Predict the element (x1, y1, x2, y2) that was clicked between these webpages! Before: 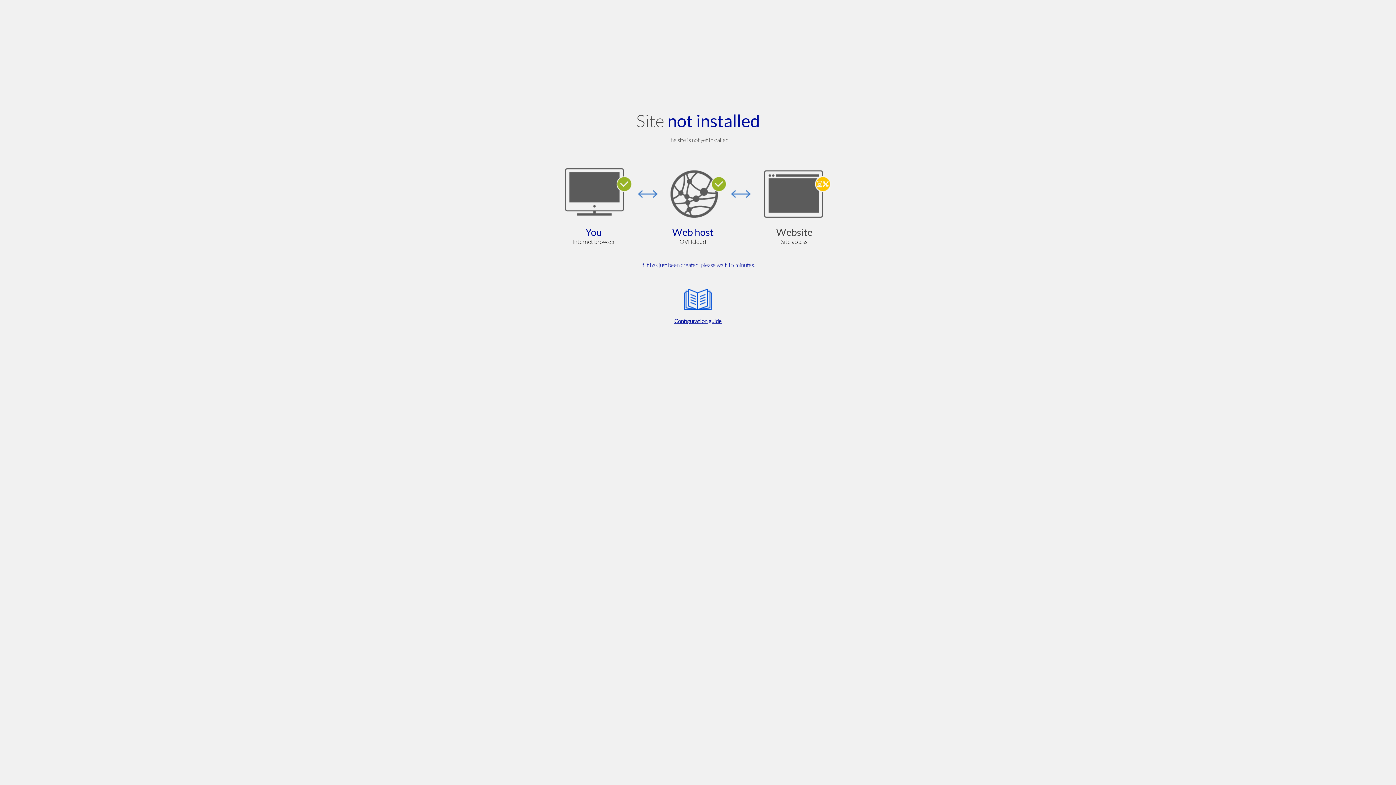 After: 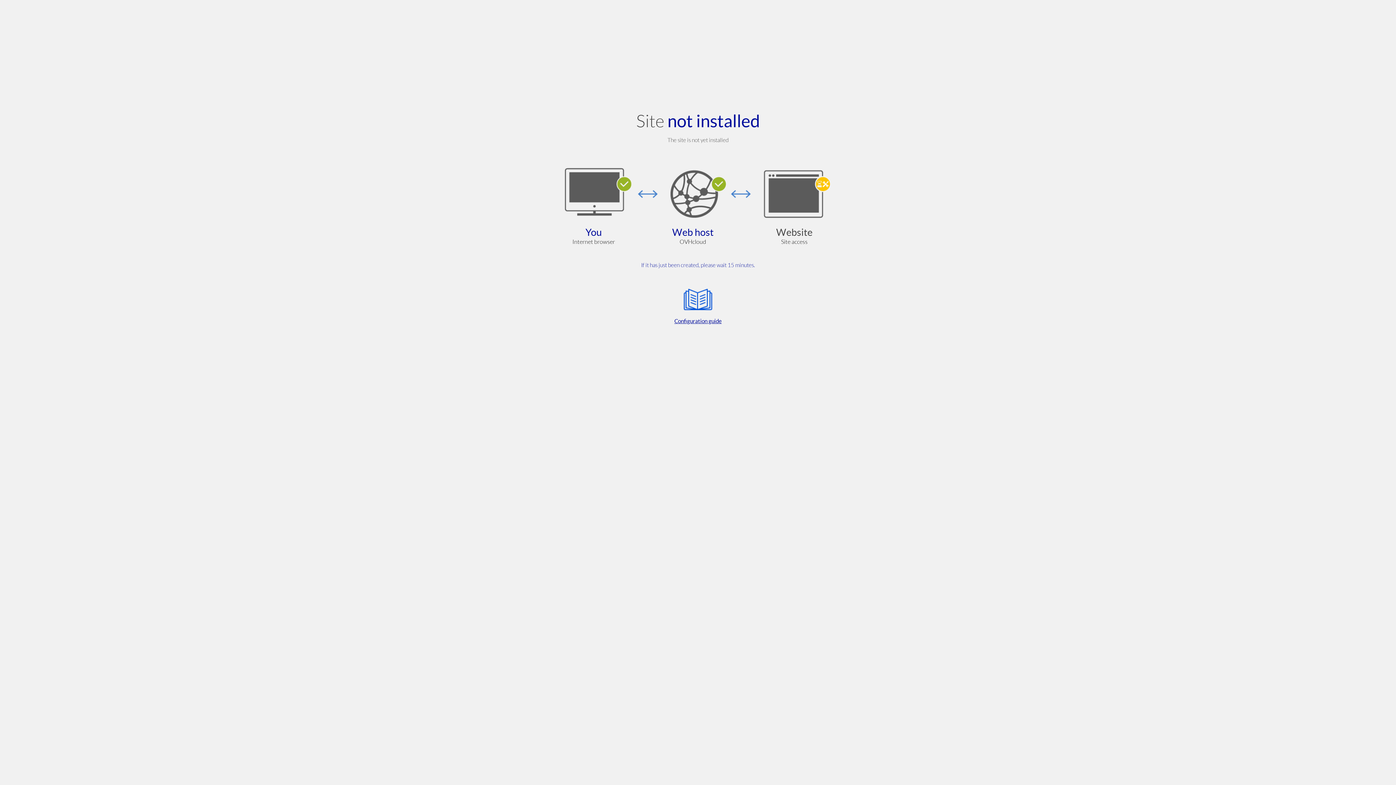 Action: bbox: (564, 285, 832, 325) label: Configuration guide